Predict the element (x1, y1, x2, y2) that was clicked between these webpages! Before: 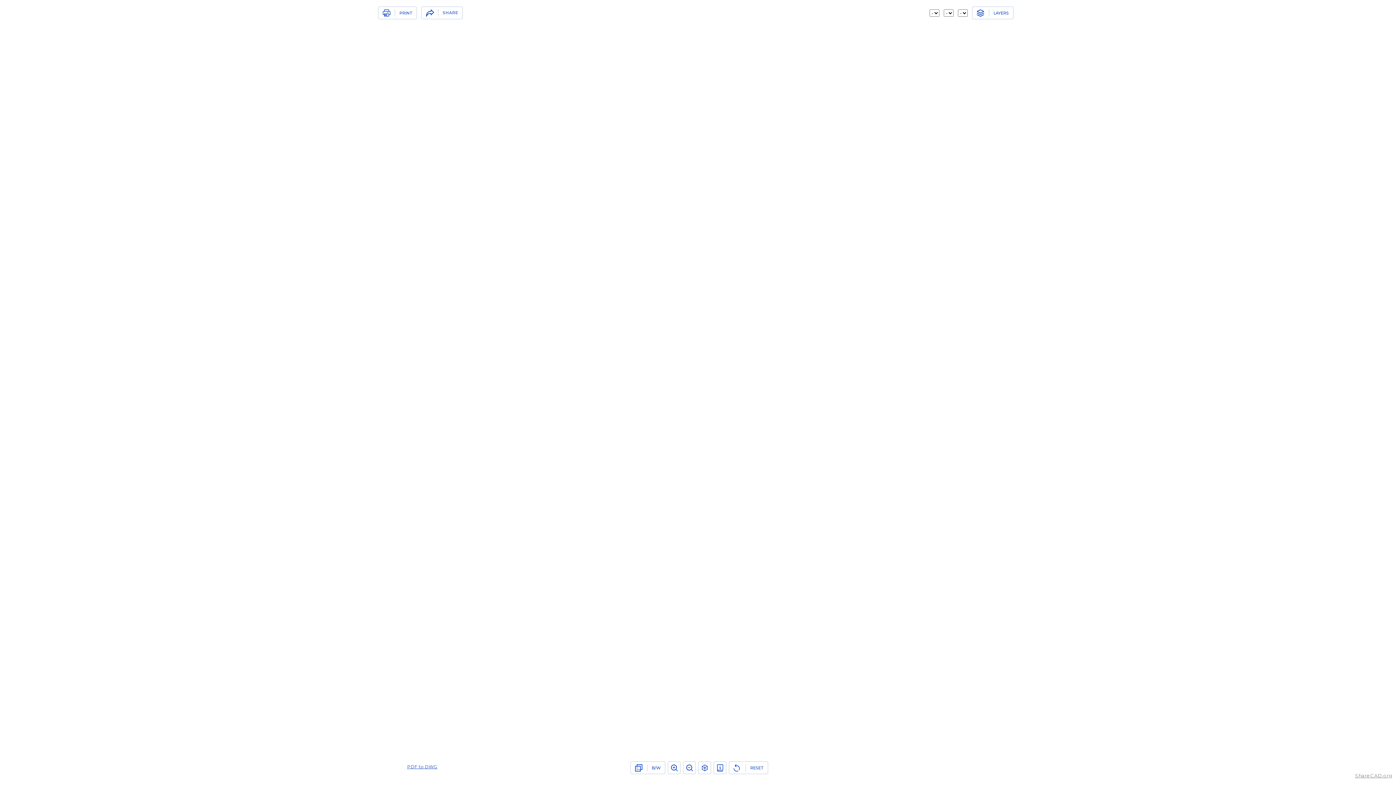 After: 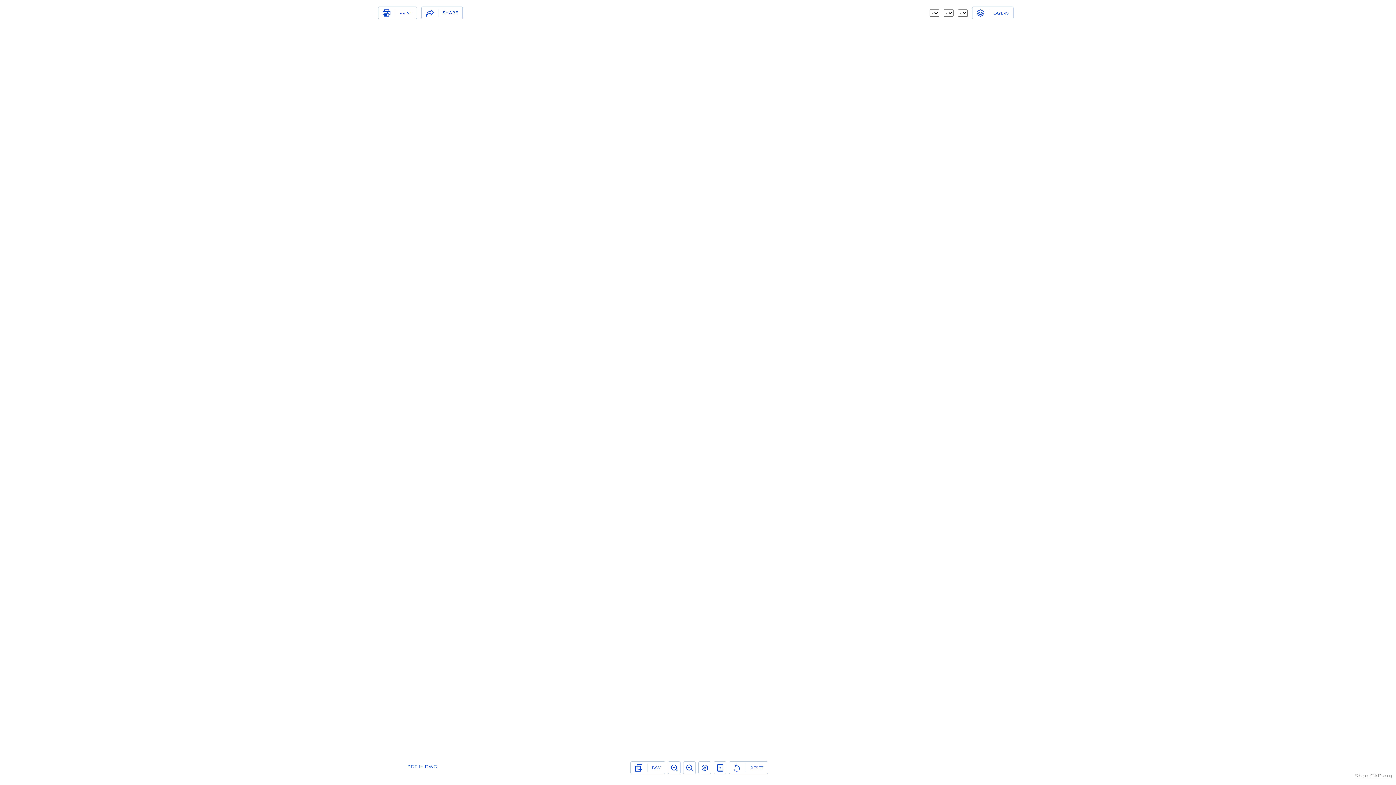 Action: label: ShareCAD.org bbox: (1355, 773, 1392, 778)